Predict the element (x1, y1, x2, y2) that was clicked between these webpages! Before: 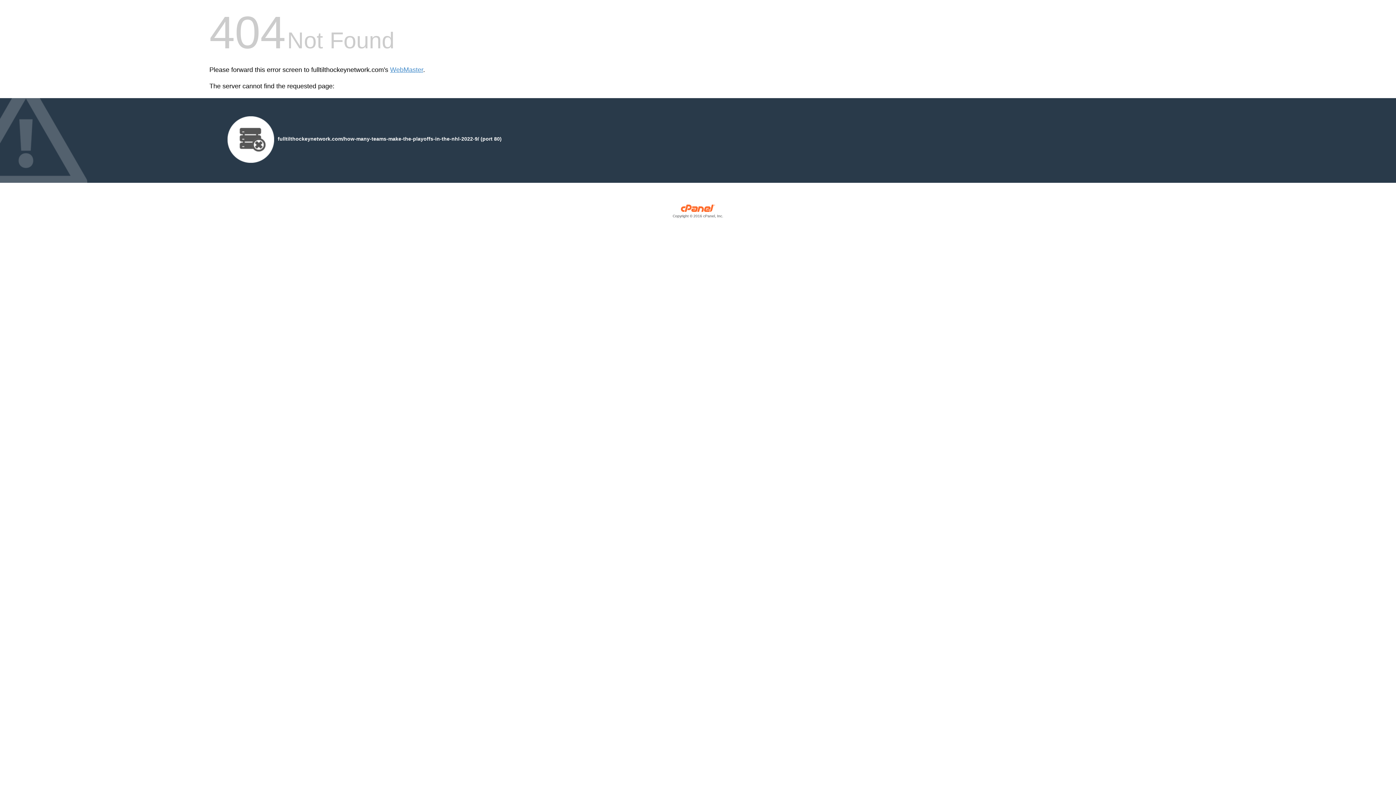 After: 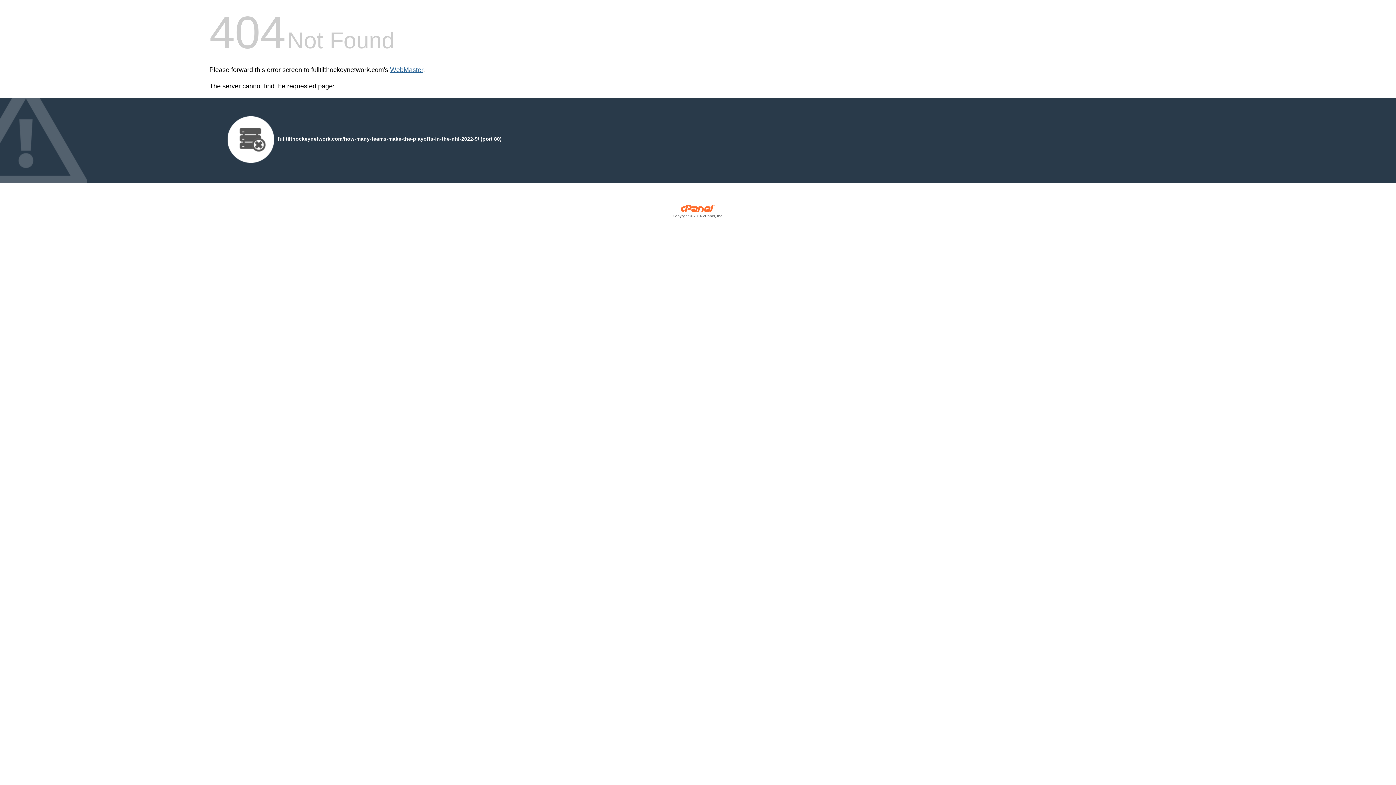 Action: label: WebMaster bbox: (390, 66, 423, 73)